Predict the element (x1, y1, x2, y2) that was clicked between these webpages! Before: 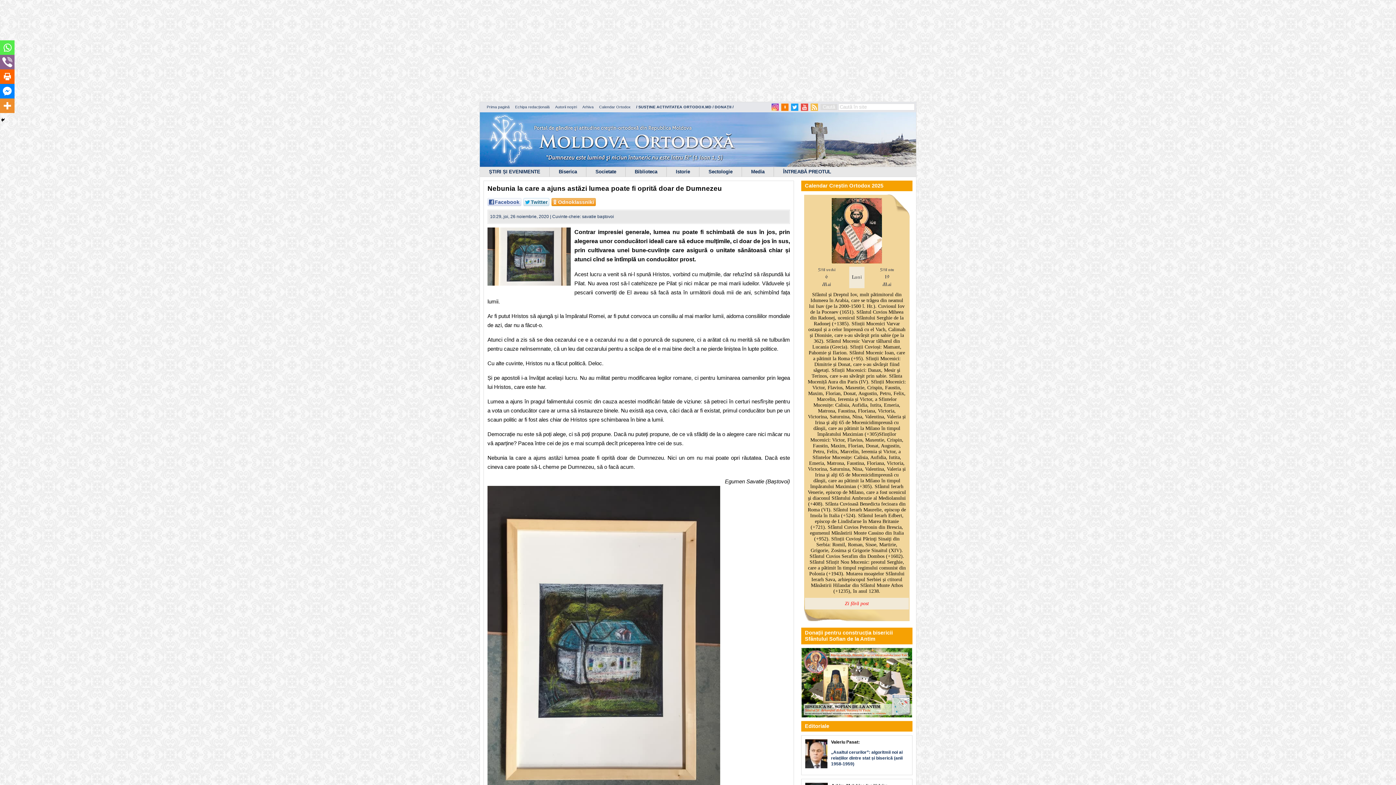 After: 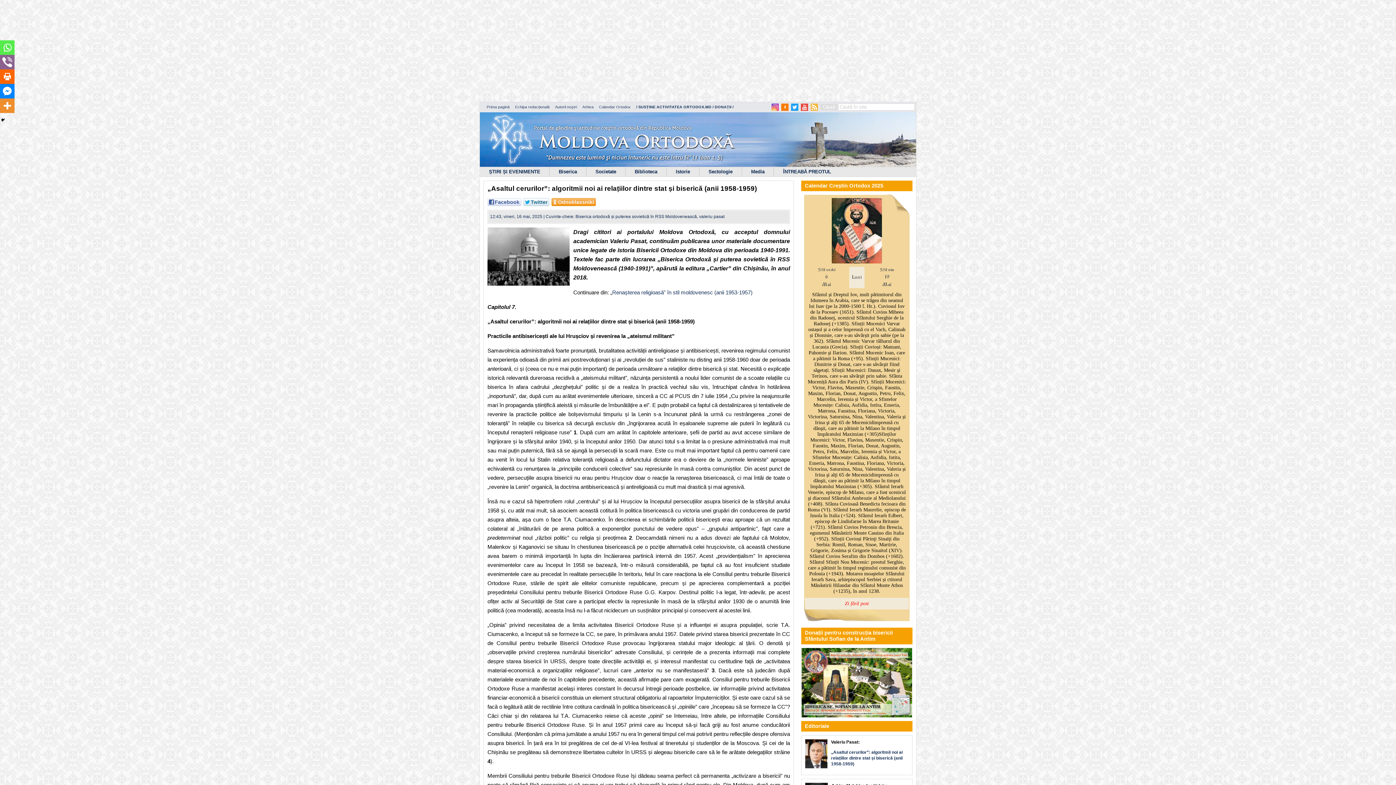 Action: bbox: (801, 735, 912, 775) label: Valeriu Pasat:

„Asaltul cerurilor”: algoritmii noi ai relațiilor dintre stat și biserică (anii 1958-1959)